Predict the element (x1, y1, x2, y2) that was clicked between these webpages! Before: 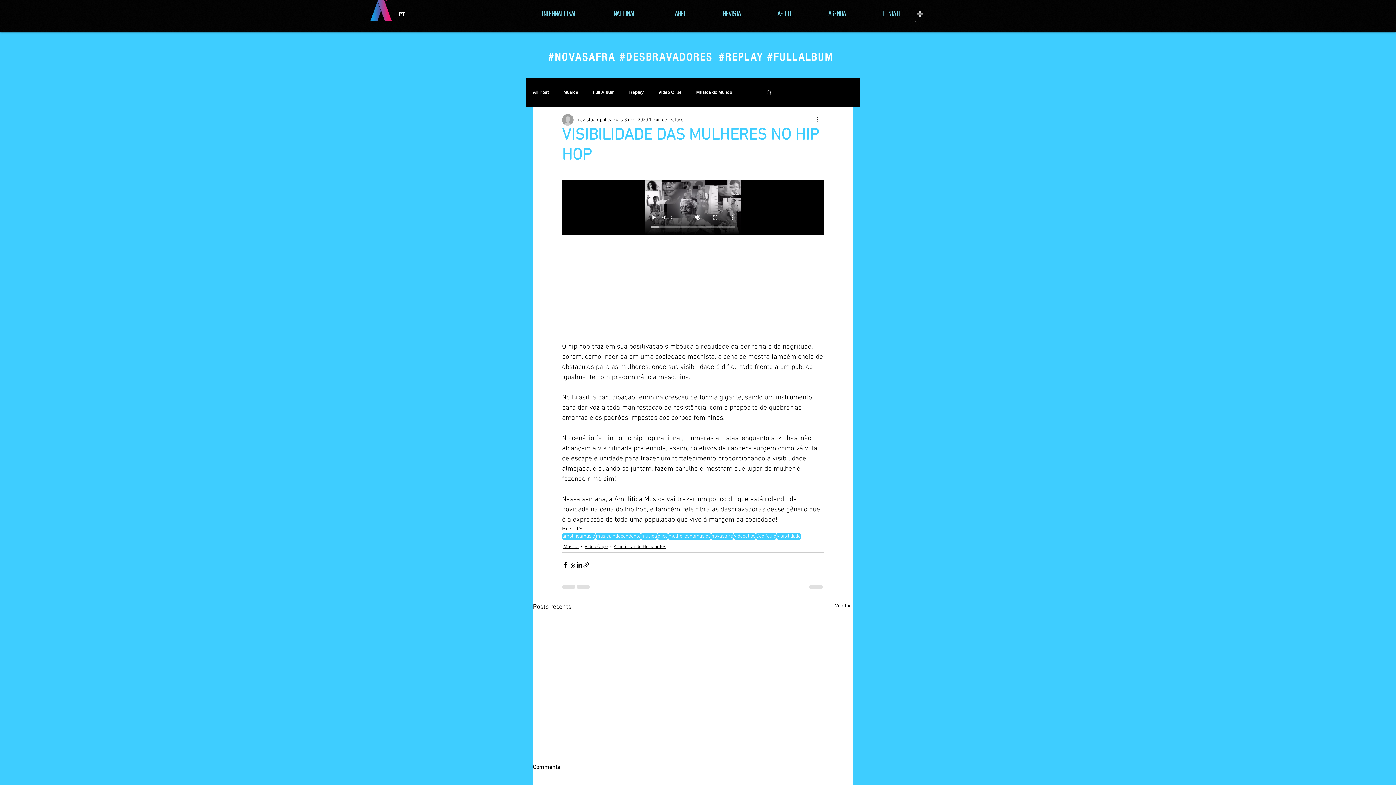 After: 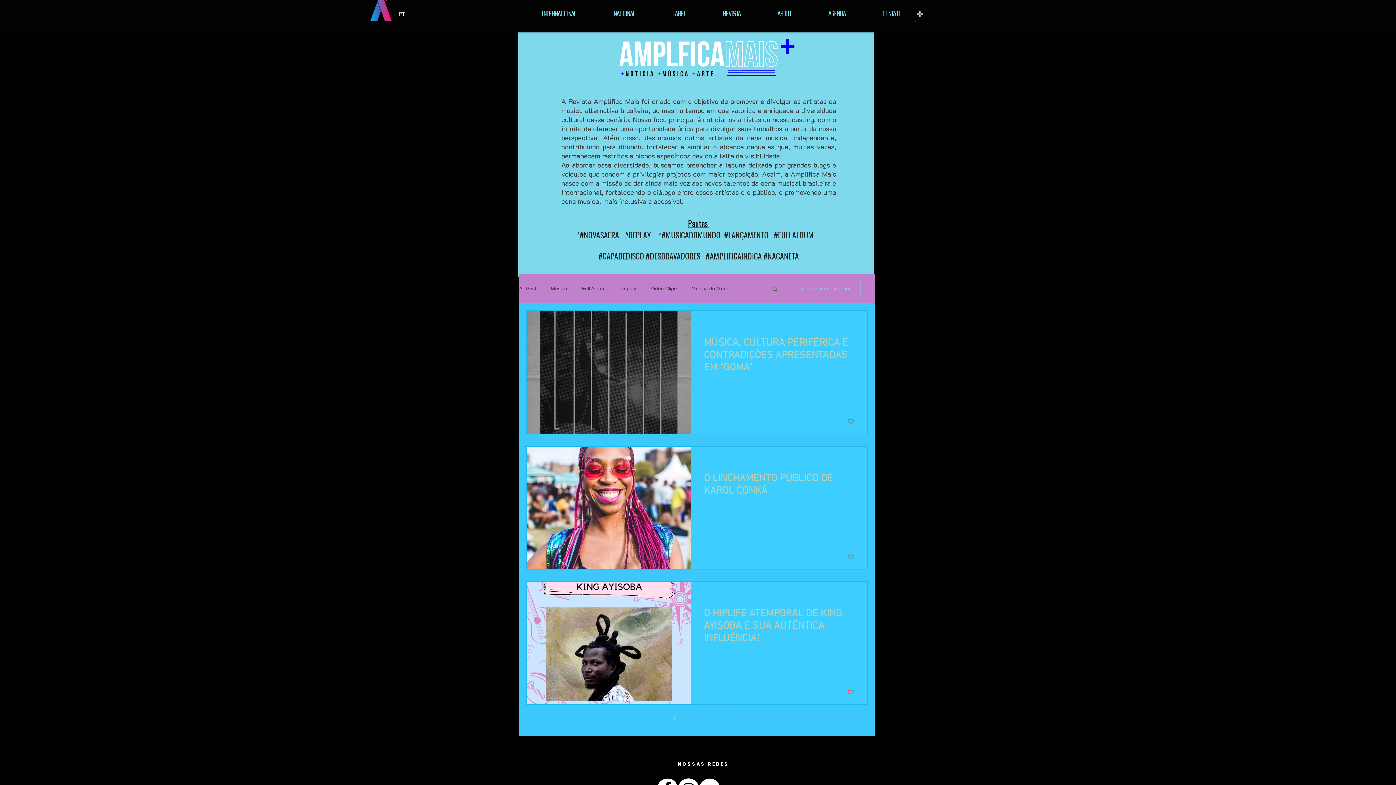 Action: label: visibilidade bbox: (776, 533, 801, 540)